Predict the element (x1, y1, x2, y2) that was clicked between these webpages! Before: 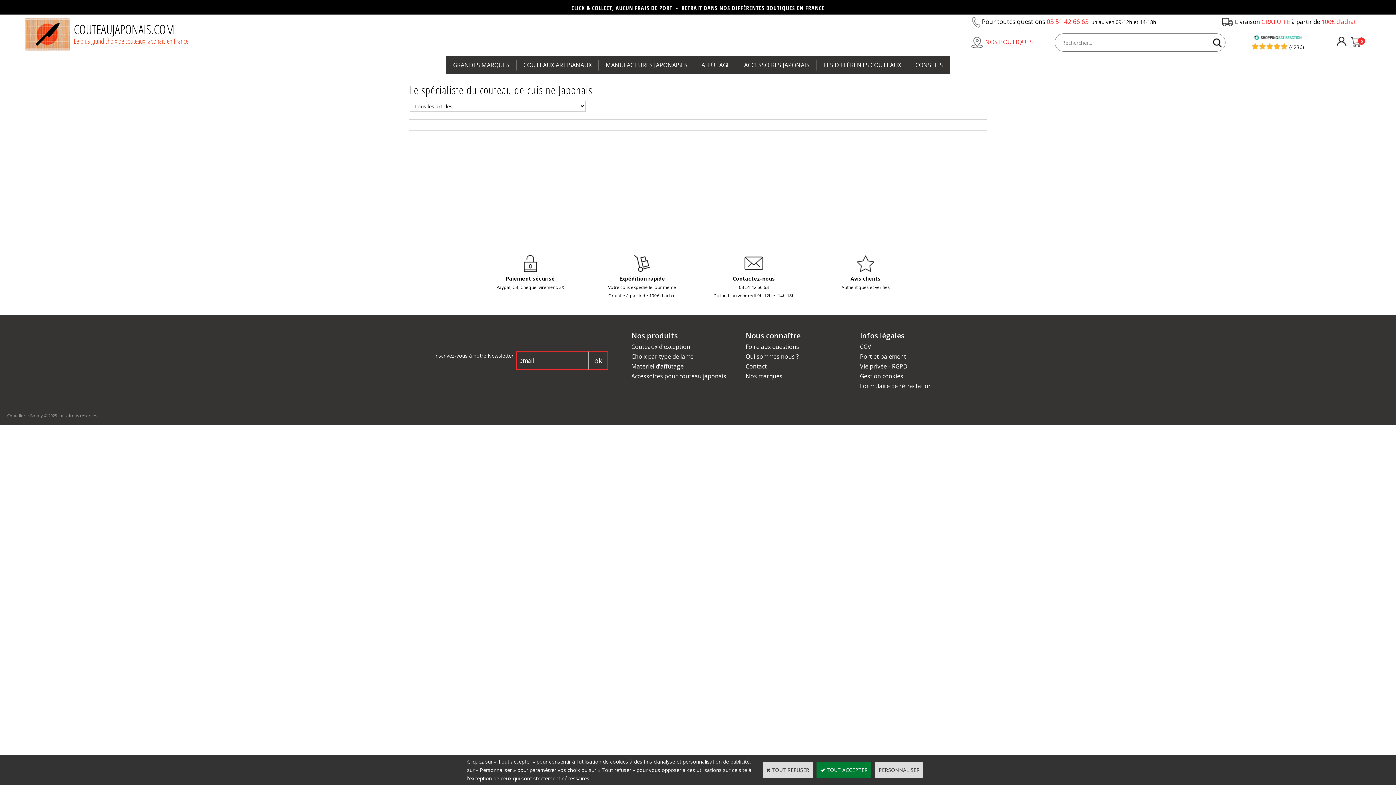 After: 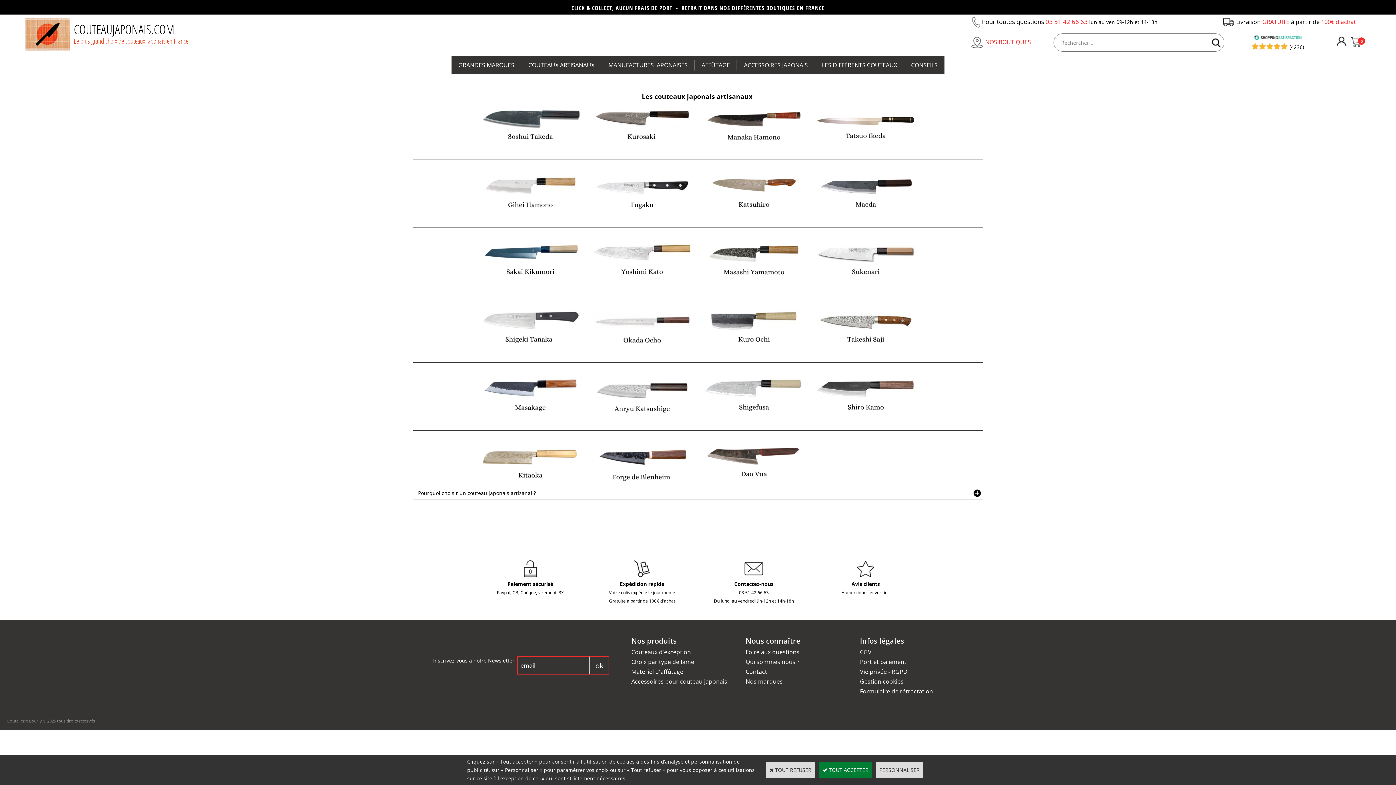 Action: label: Couteaux d'exception bbox: (631, 342, 690, 350)